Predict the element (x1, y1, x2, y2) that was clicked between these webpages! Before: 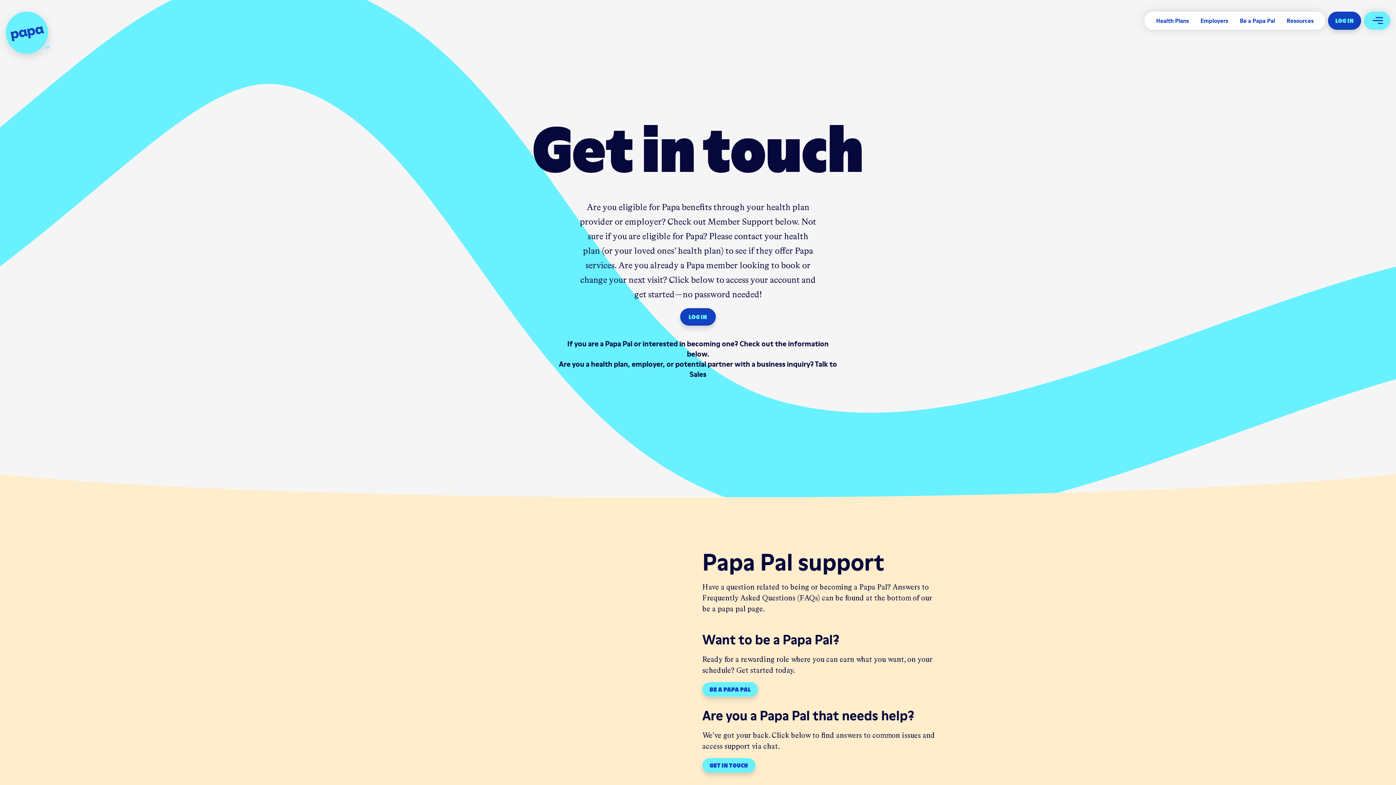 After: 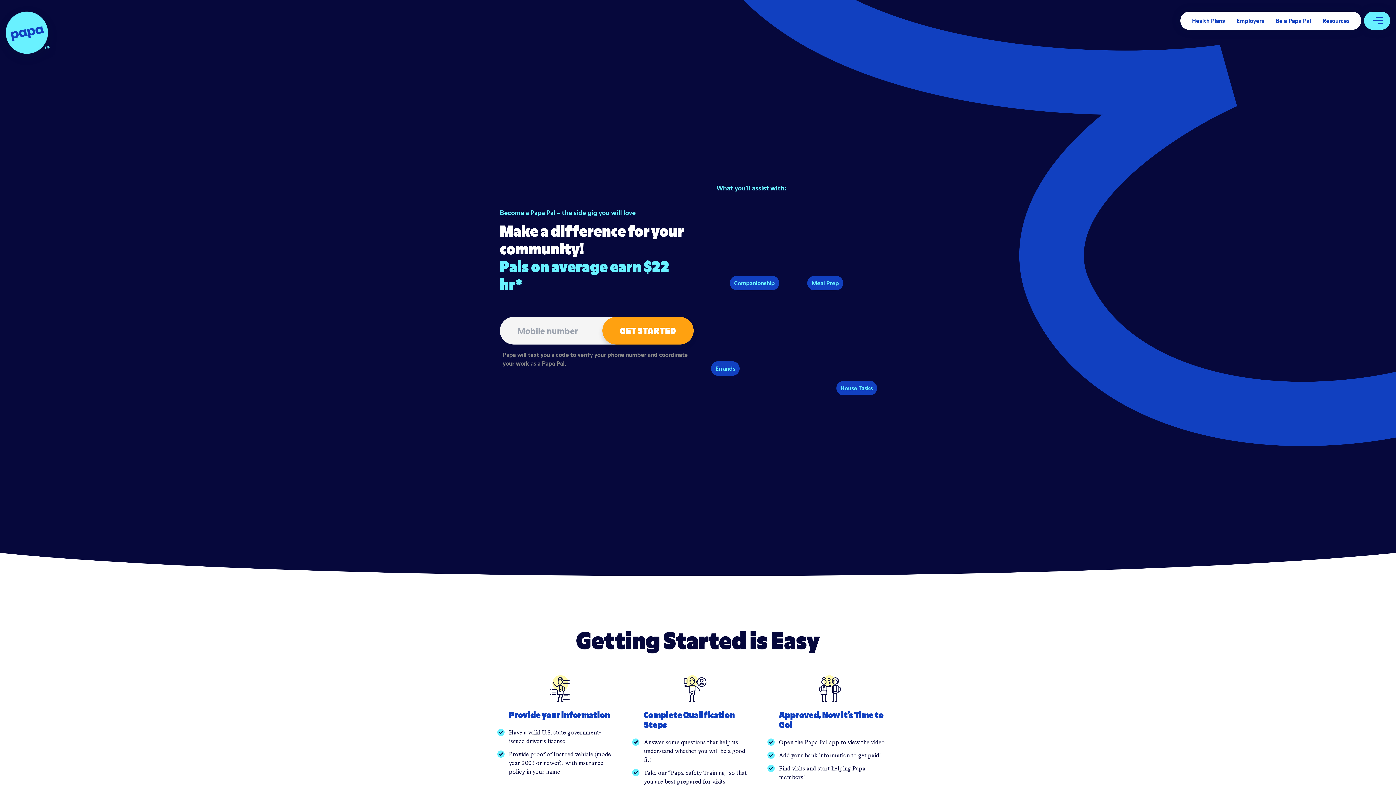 Action: label: Be a Papa Pal bbox: (1234, 12, 1281, 29)